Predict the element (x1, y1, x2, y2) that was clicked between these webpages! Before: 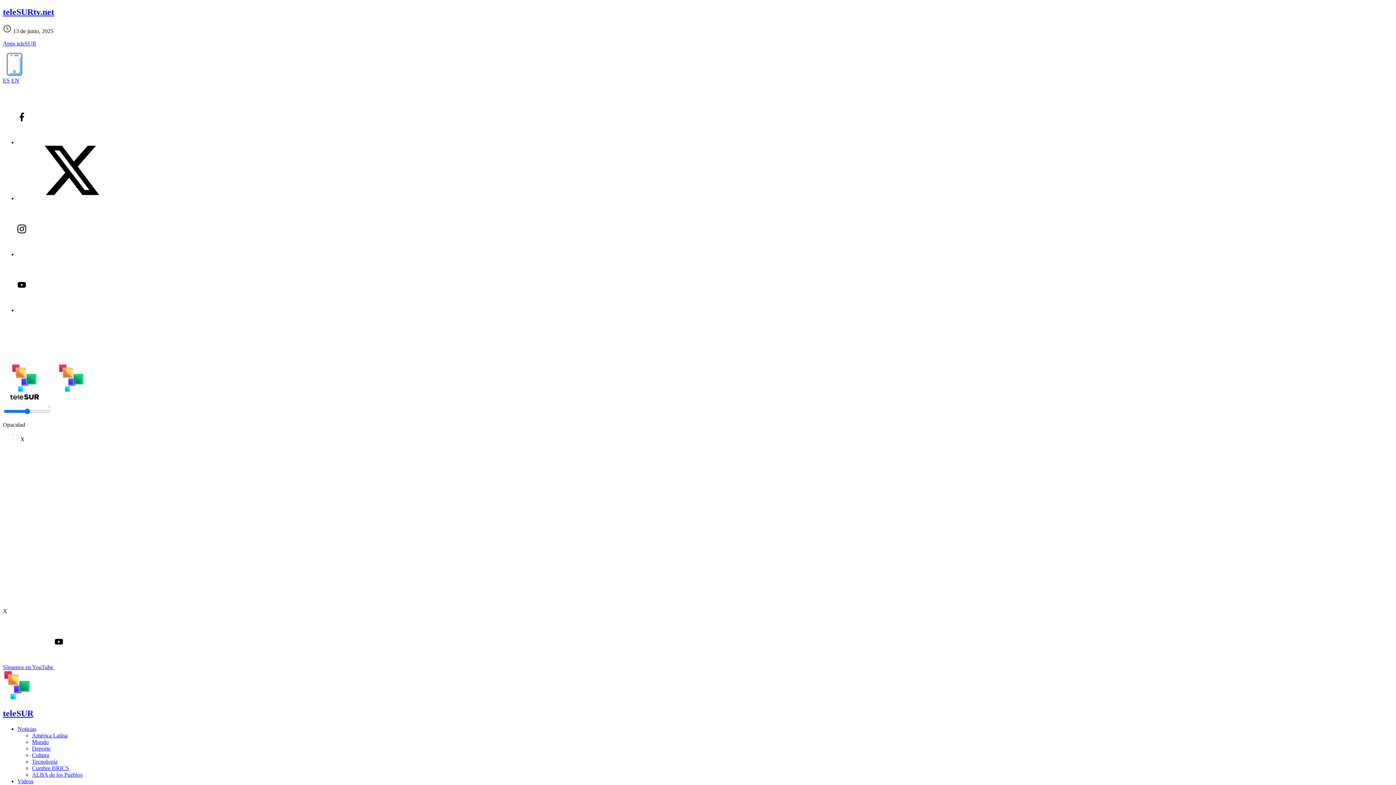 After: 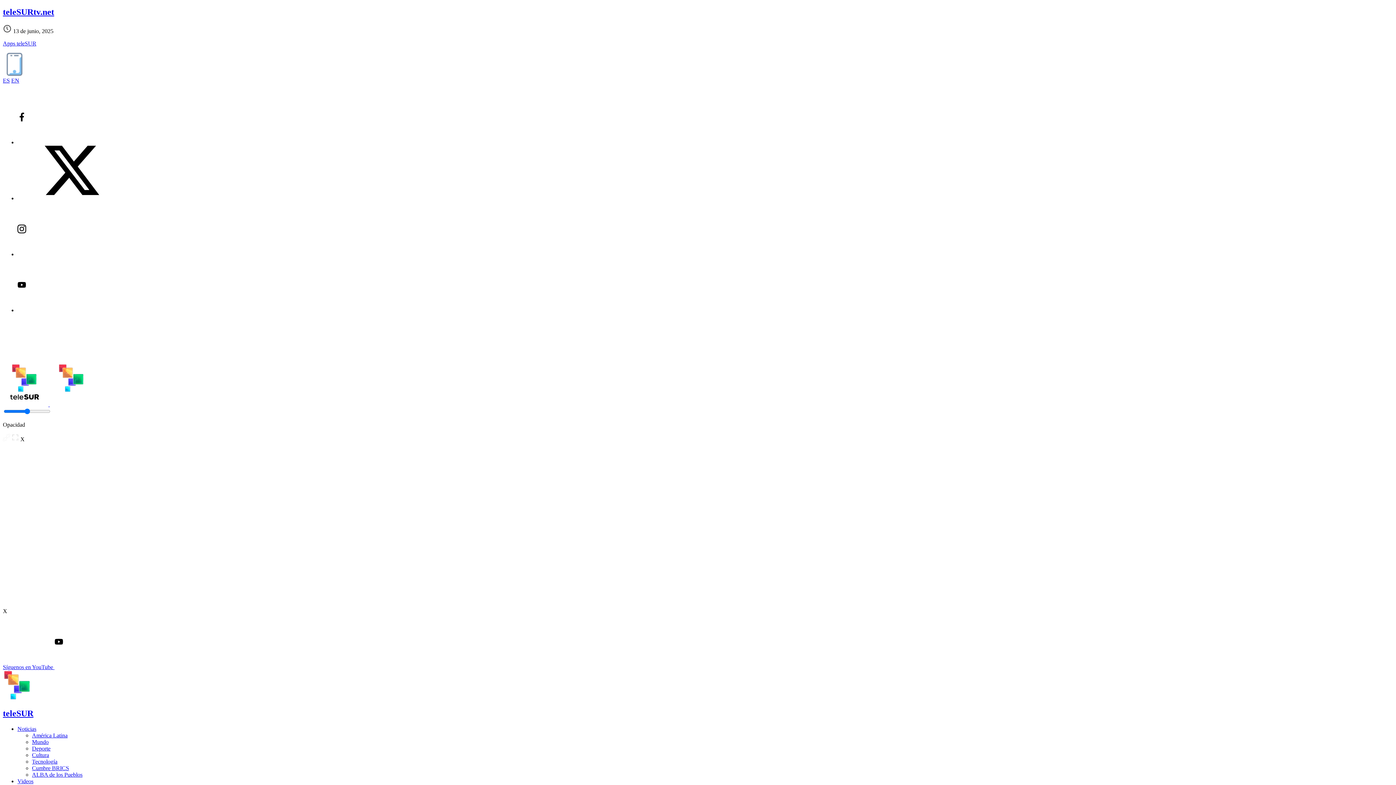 Action: label: Cumbre BRICS bbox: (32, 765, 69, 771)